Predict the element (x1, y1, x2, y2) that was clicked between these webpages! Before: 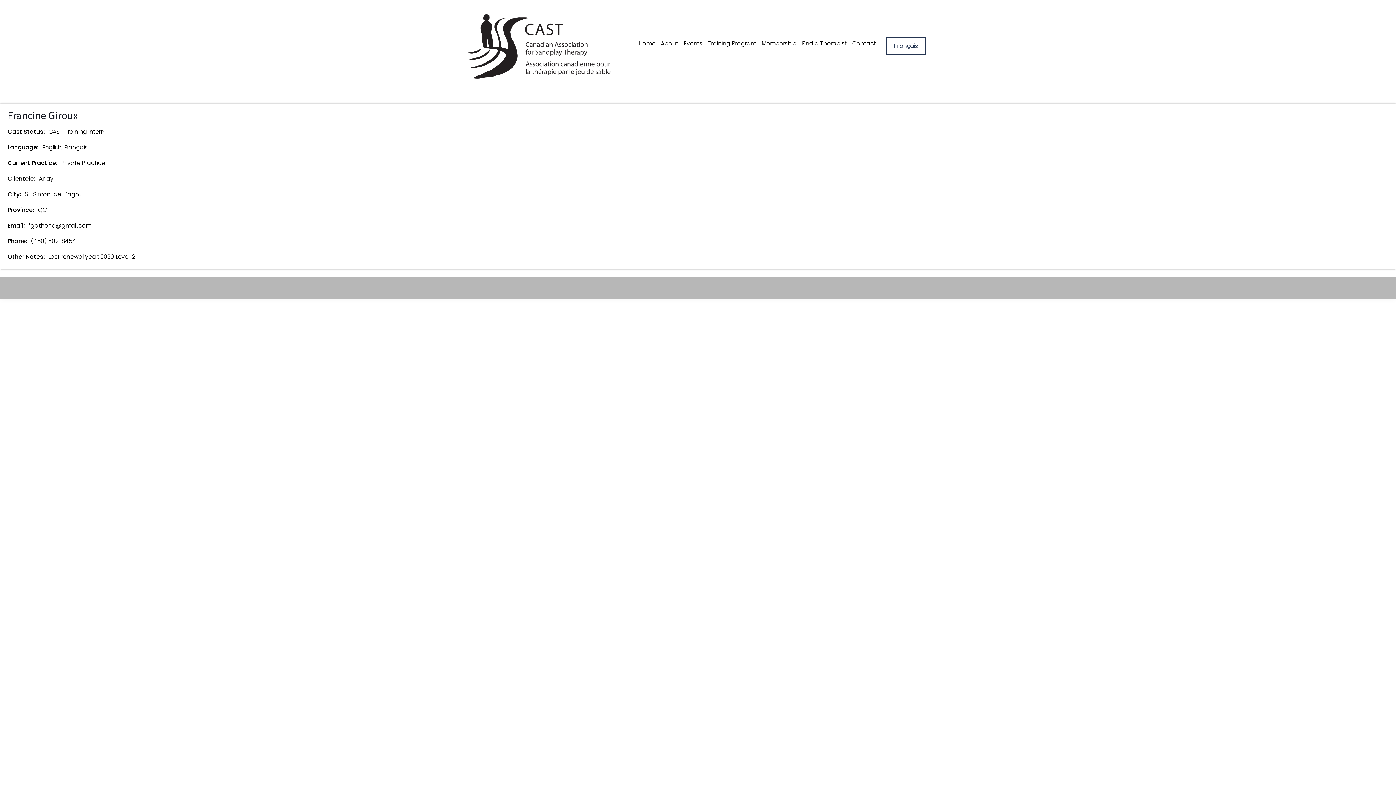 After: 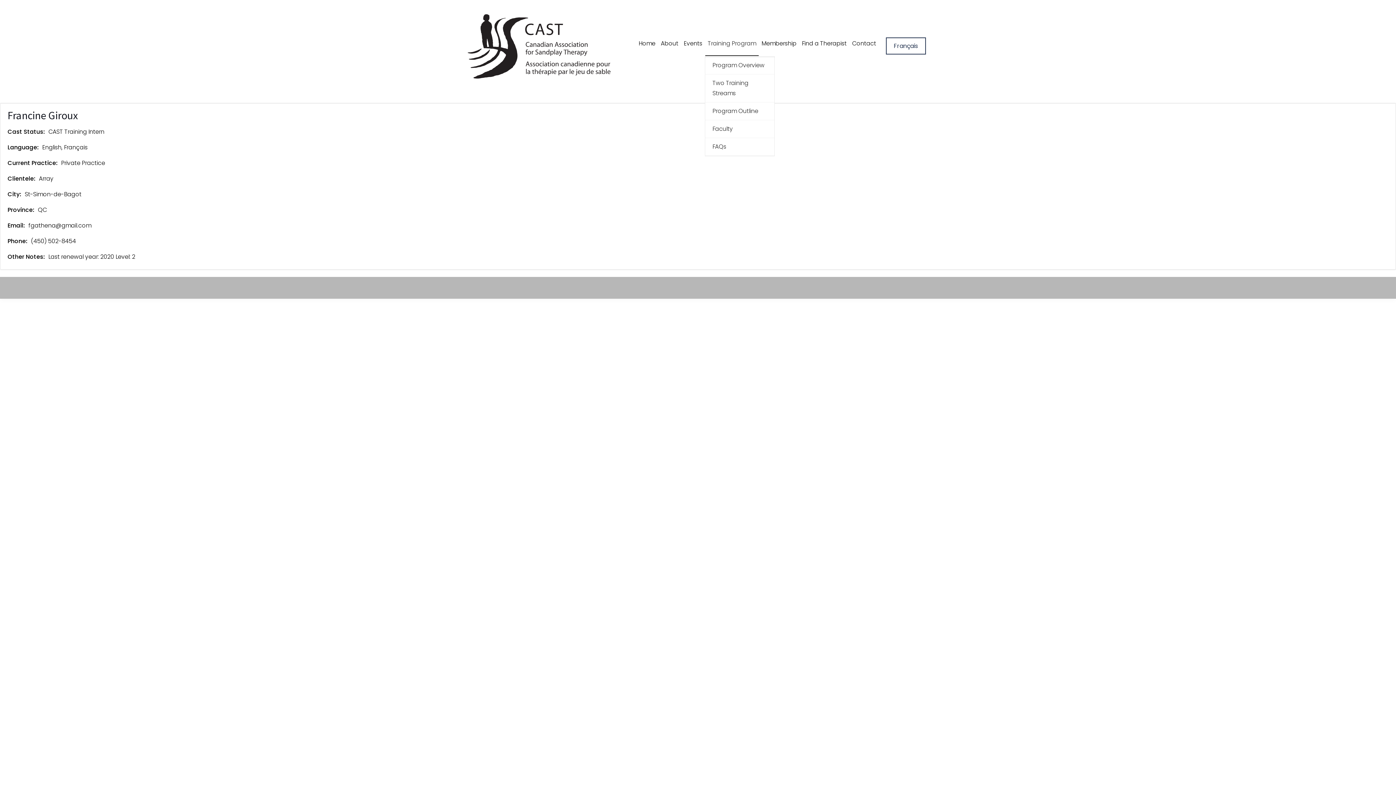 Action: bbox: (705, 0, 758, 54) label: Training Program